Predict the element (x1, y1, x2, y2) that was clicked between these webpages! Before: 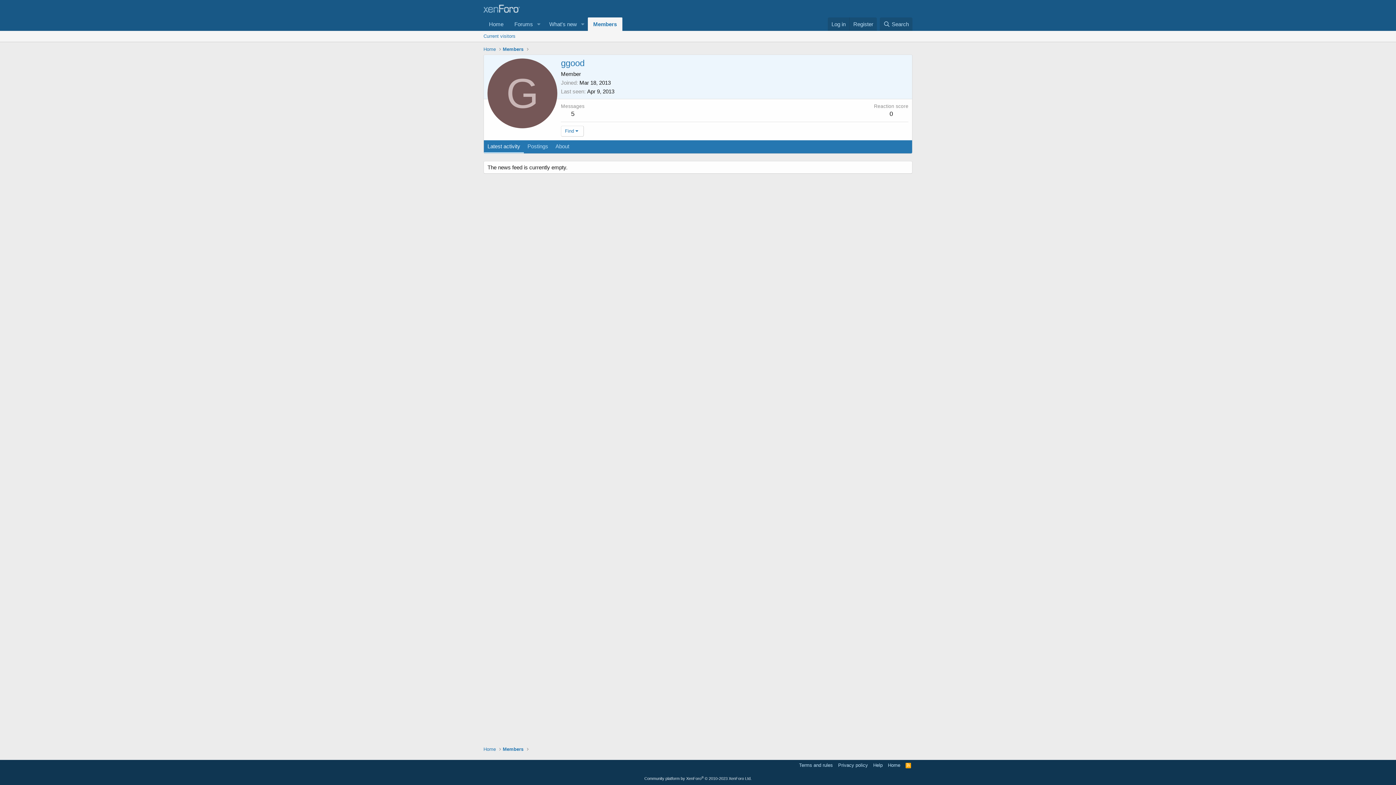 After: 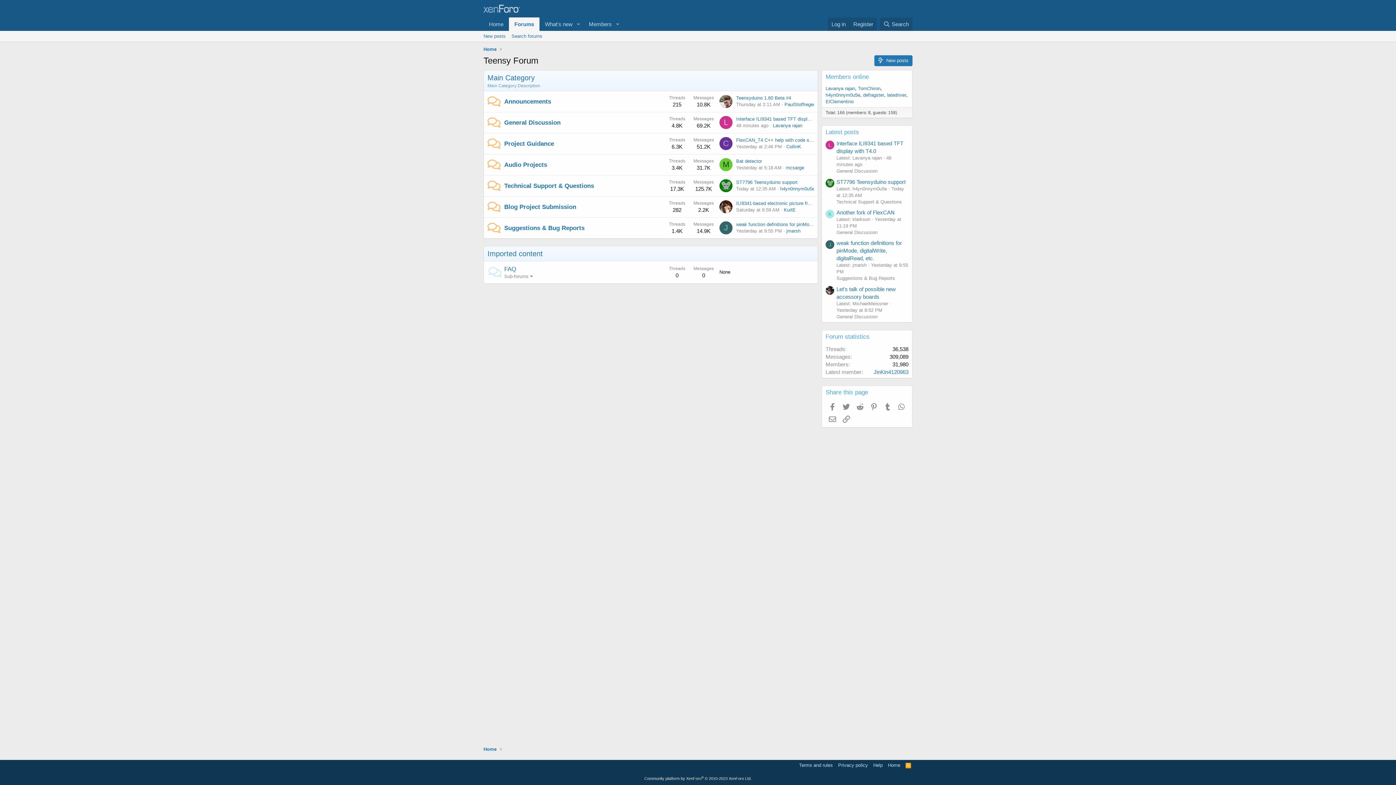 Action: bbox: (483, 8, 520, 14)